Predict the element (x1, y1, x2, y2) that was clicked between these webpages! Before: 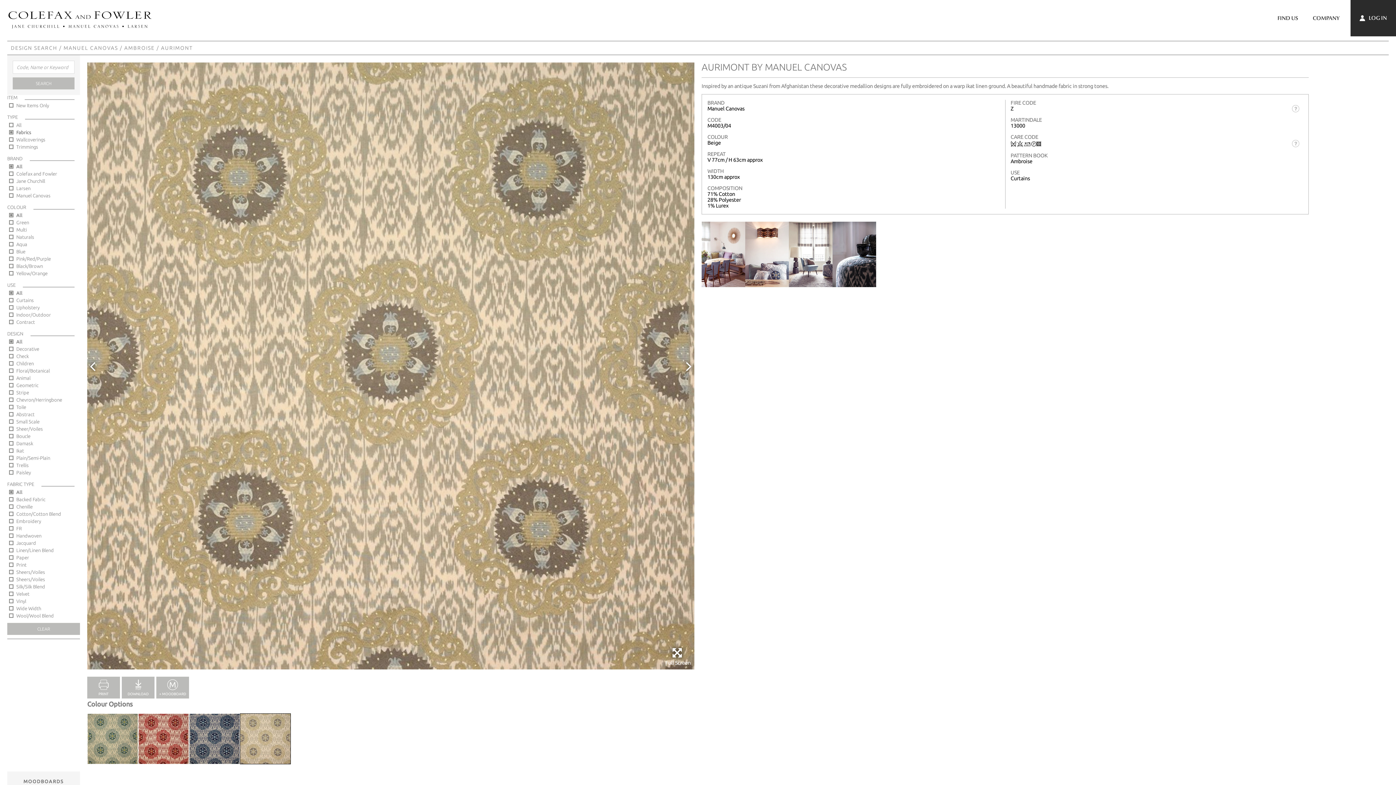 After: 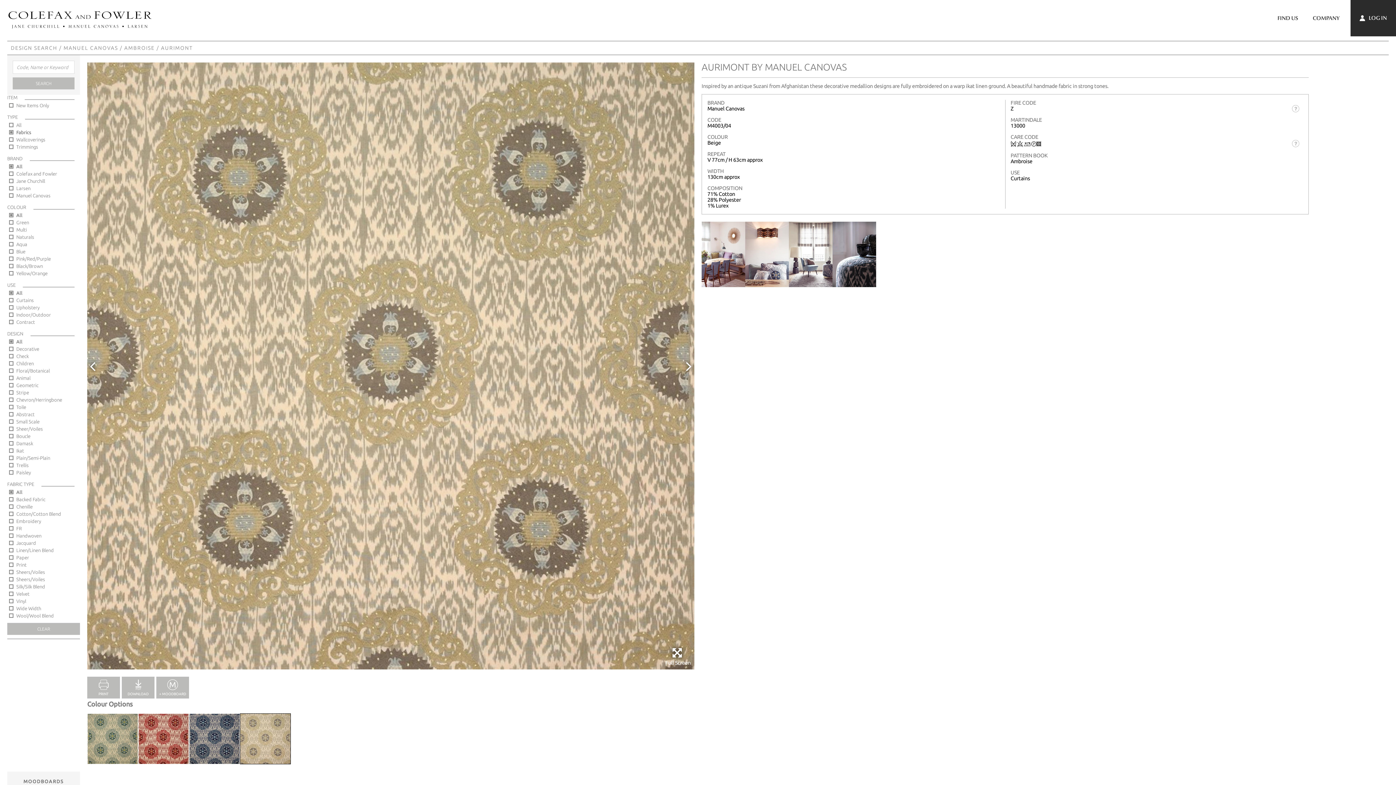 Action: bbox: (239, 713, 290, 764)